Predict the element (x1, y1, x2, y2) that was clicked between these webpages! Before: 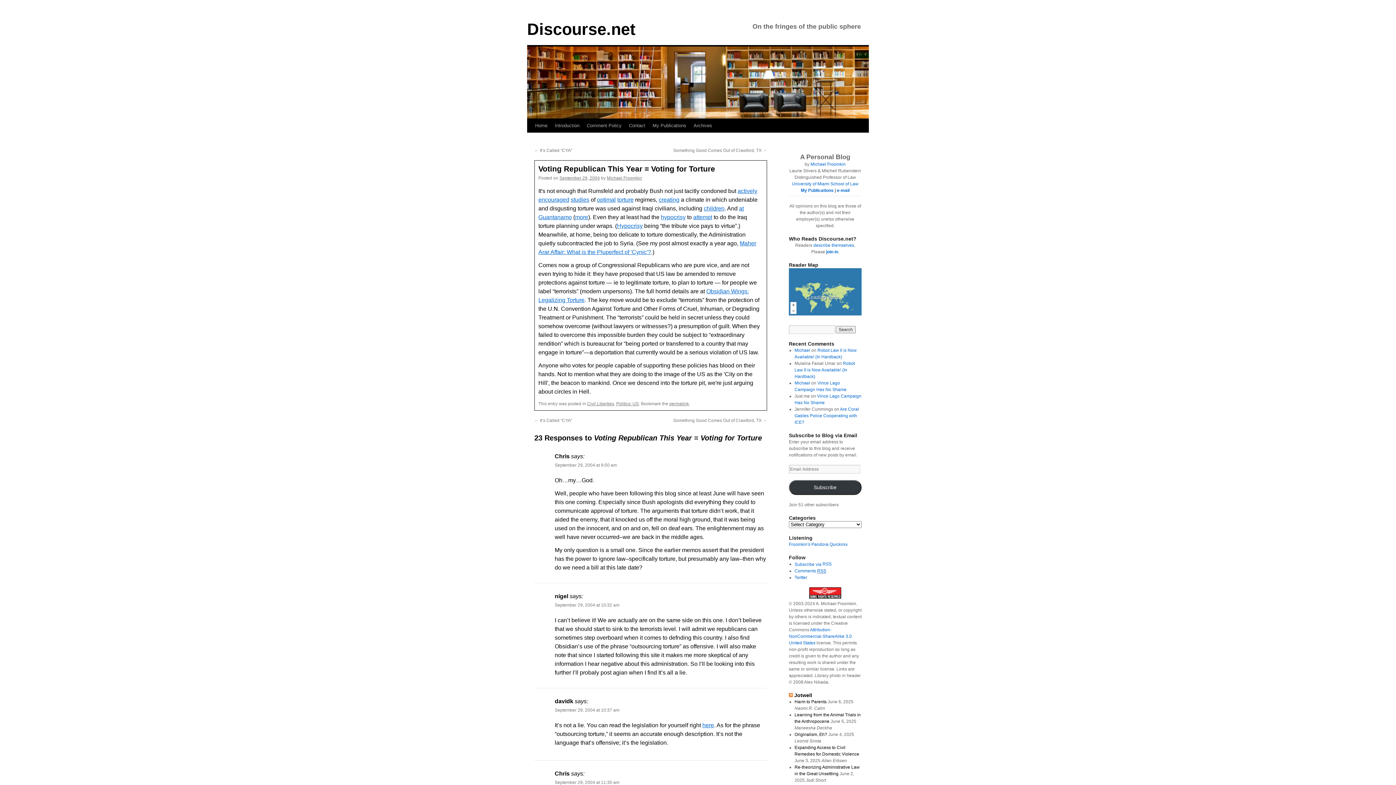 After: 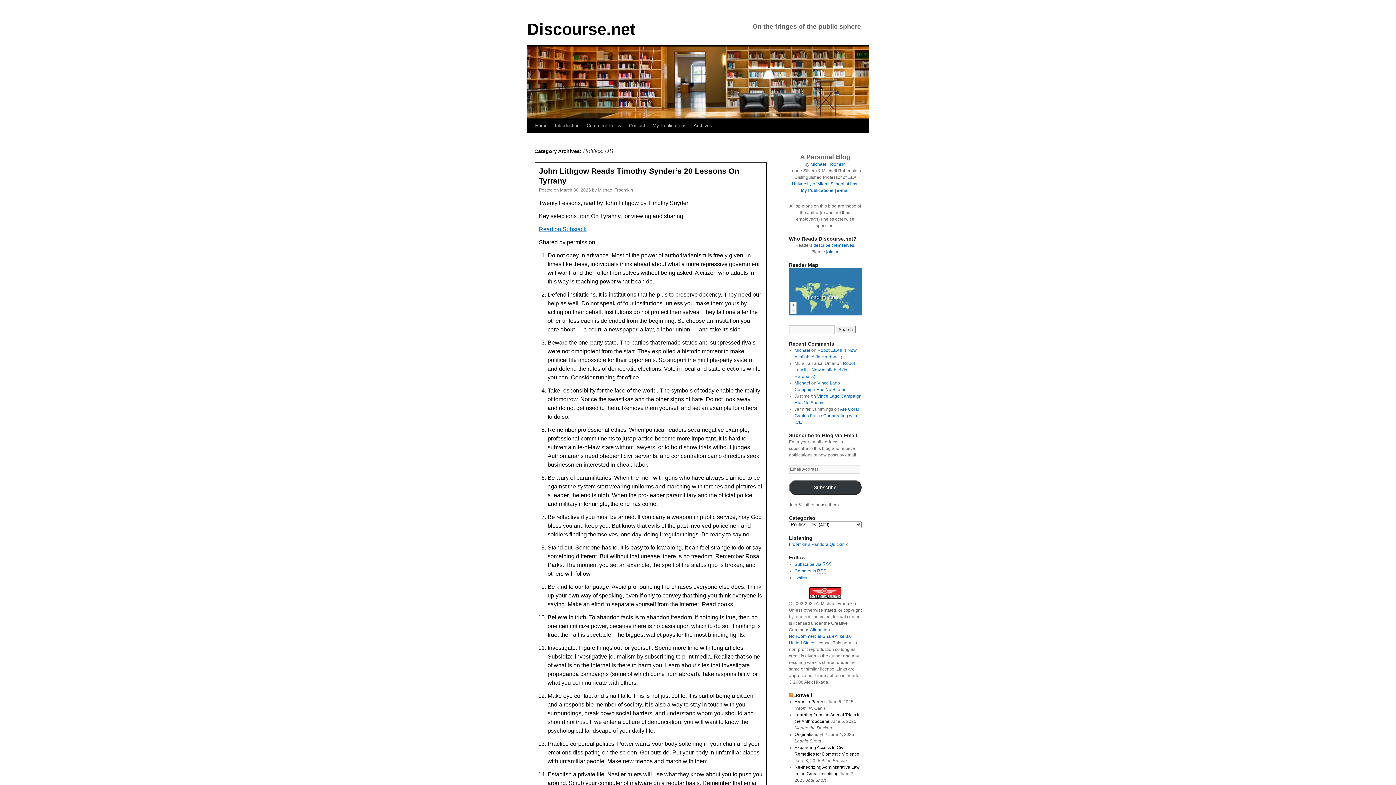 Action: label: Politics: US bbox: (616, 401, 638, 406)